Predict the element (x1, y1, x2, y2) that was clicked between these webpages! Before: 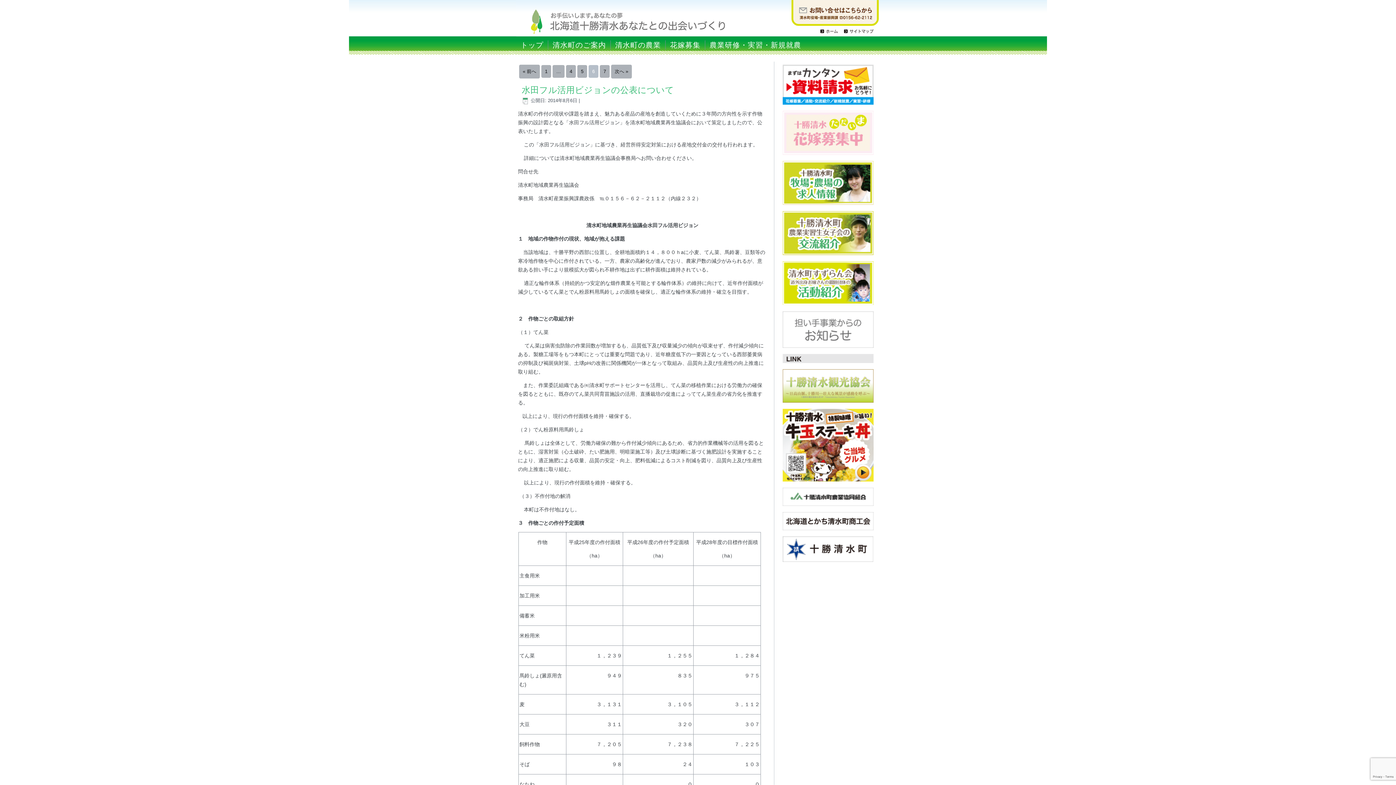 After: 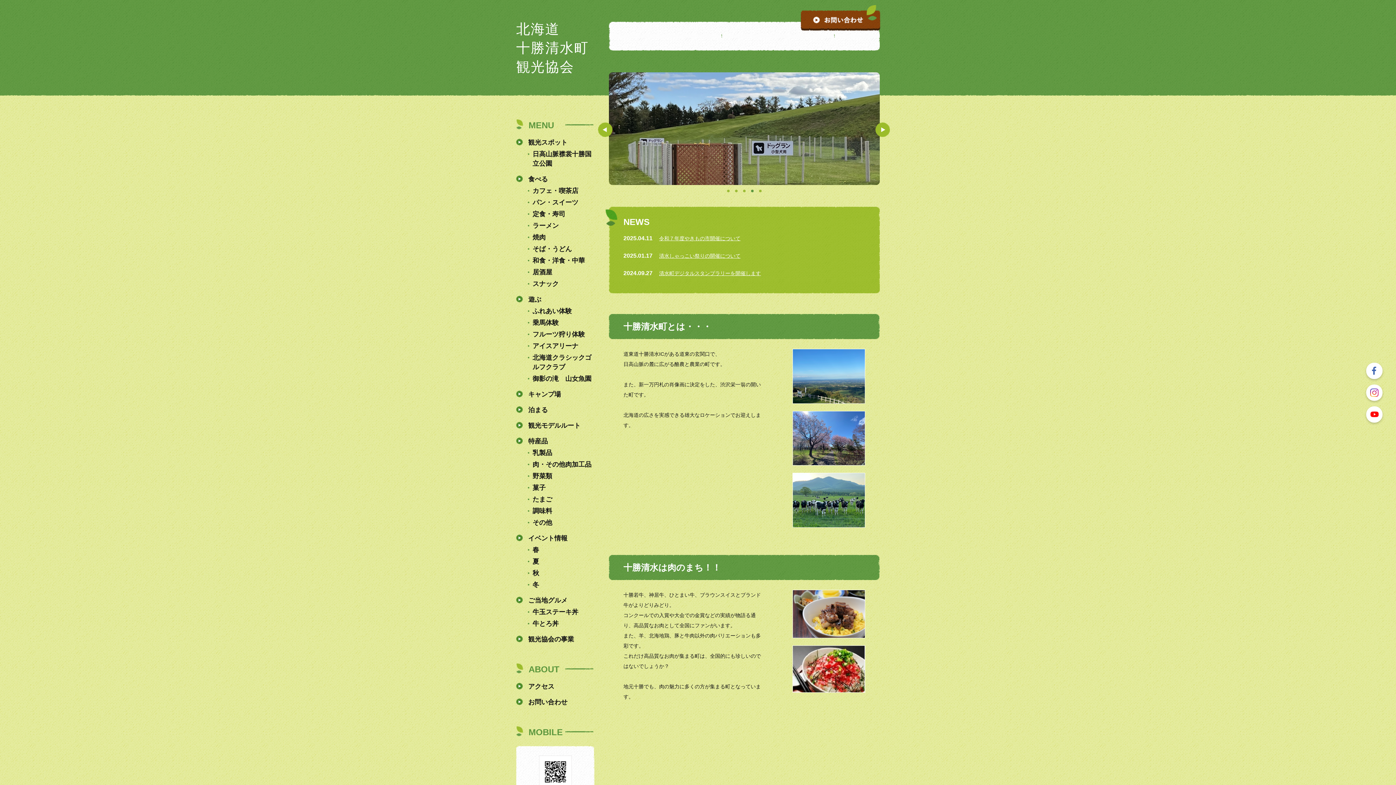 Action: bbox: (782, 481, 873, 486)